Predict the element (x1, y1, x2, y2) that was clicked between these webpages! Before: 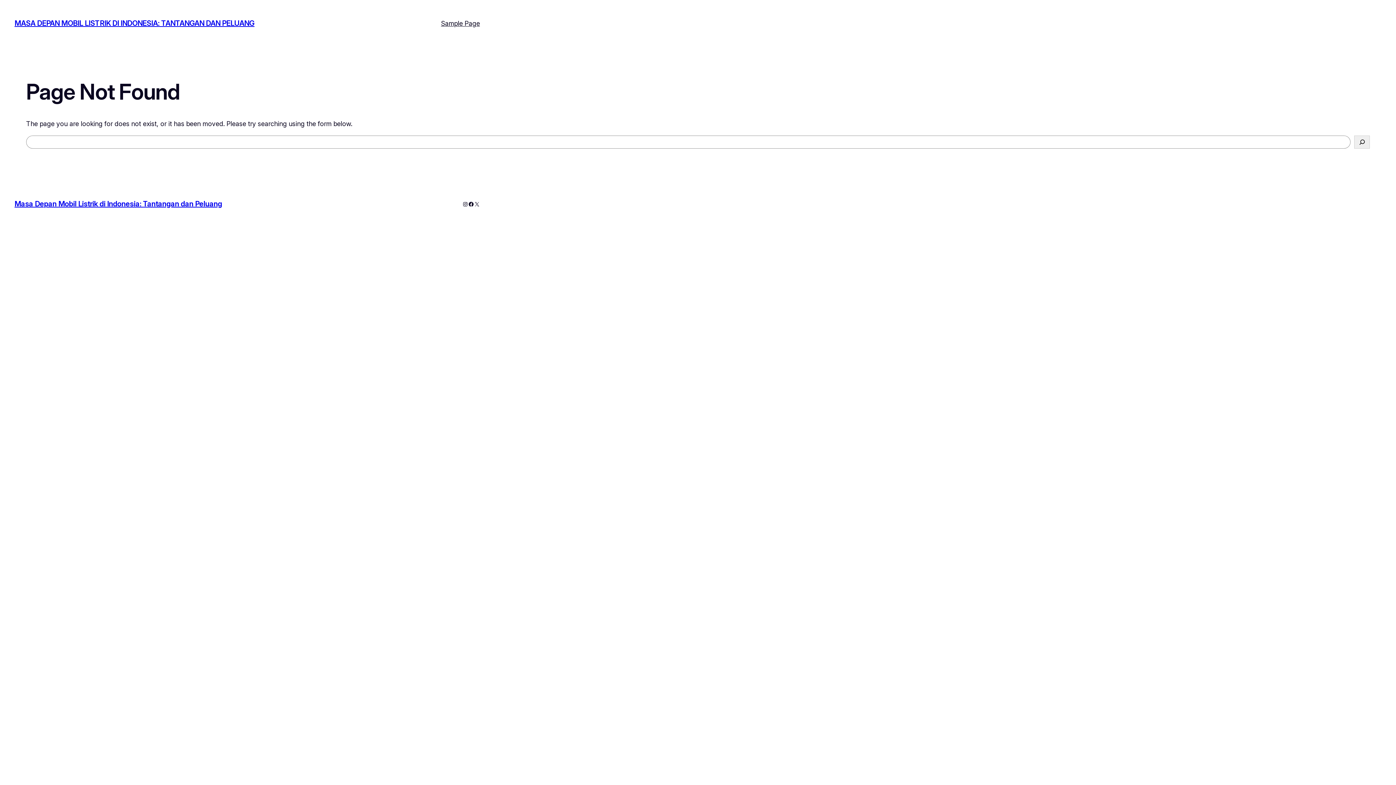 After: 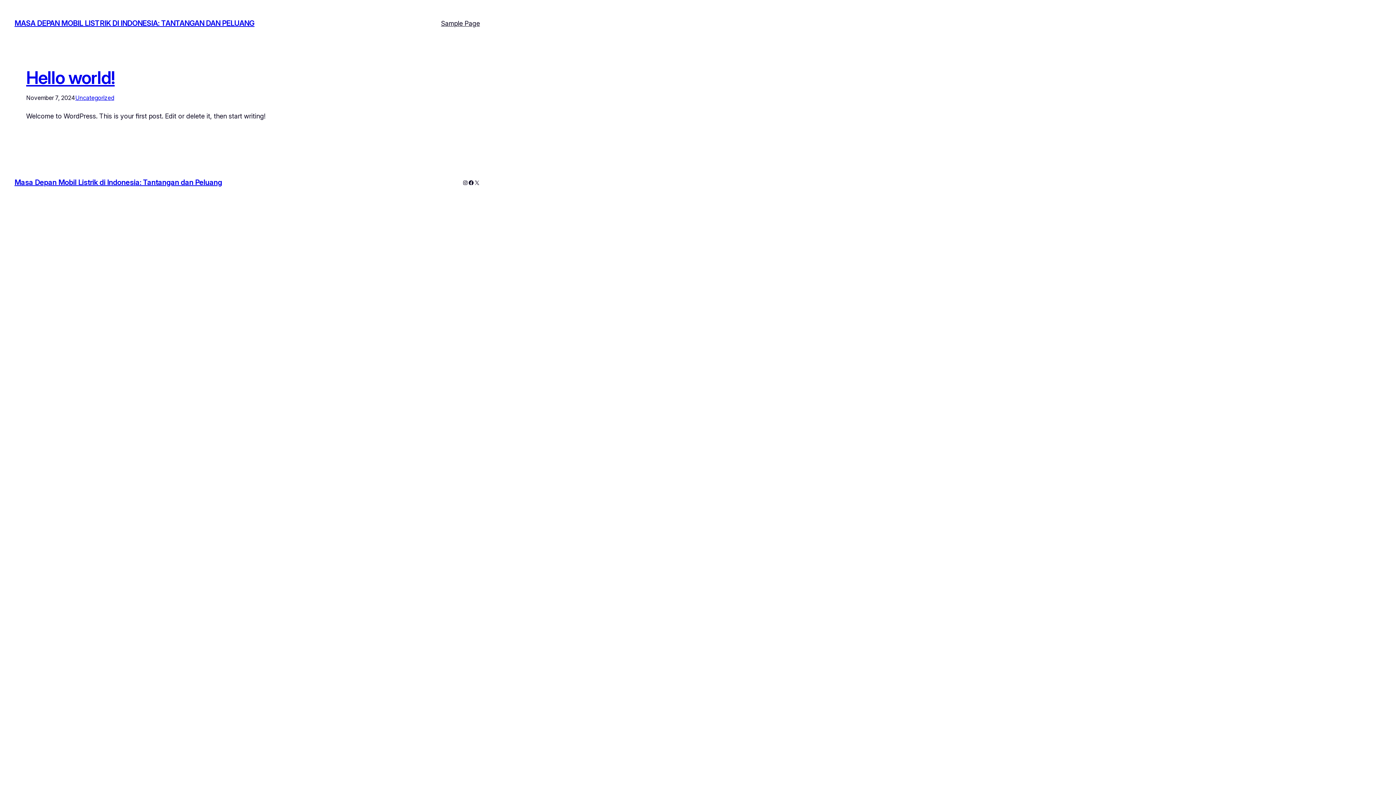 Action: bbox: (14, 19, 254, 27) label: MASA DEPAN MOBIL LISTRIK DI INDONESIA: TANTANGAN DAN PELUANG